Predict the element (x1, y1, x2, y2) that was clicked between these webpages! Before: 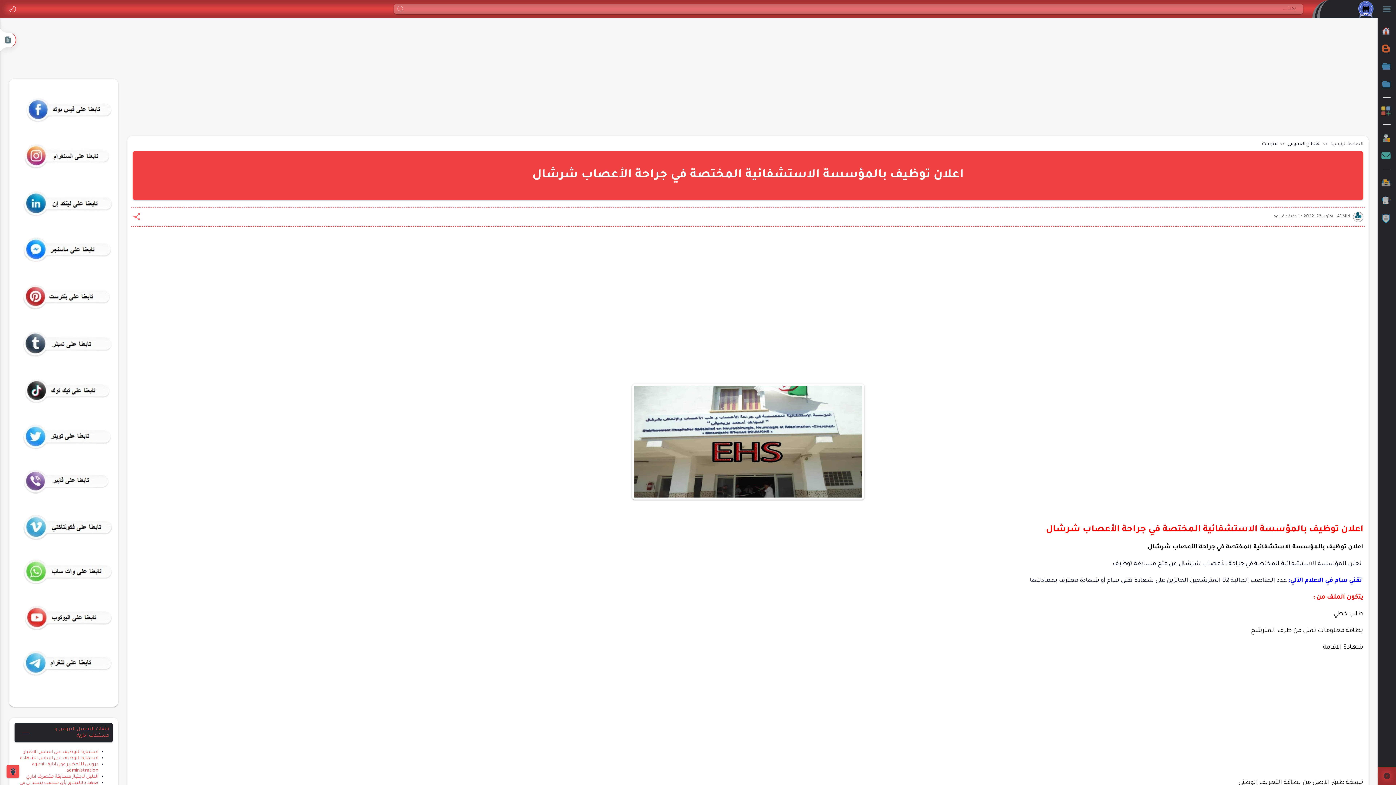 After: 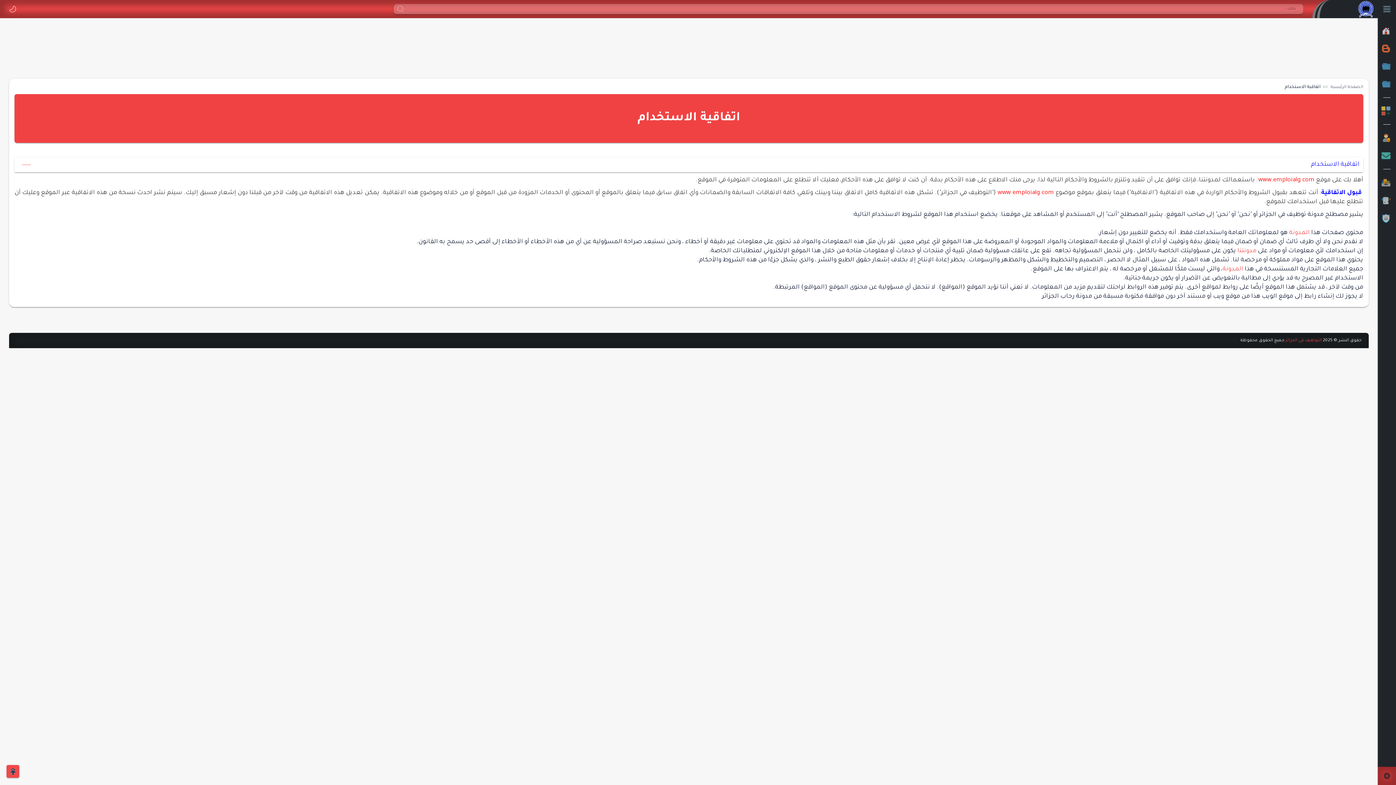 Action: bbox: (1380, 191, 1394, 209)